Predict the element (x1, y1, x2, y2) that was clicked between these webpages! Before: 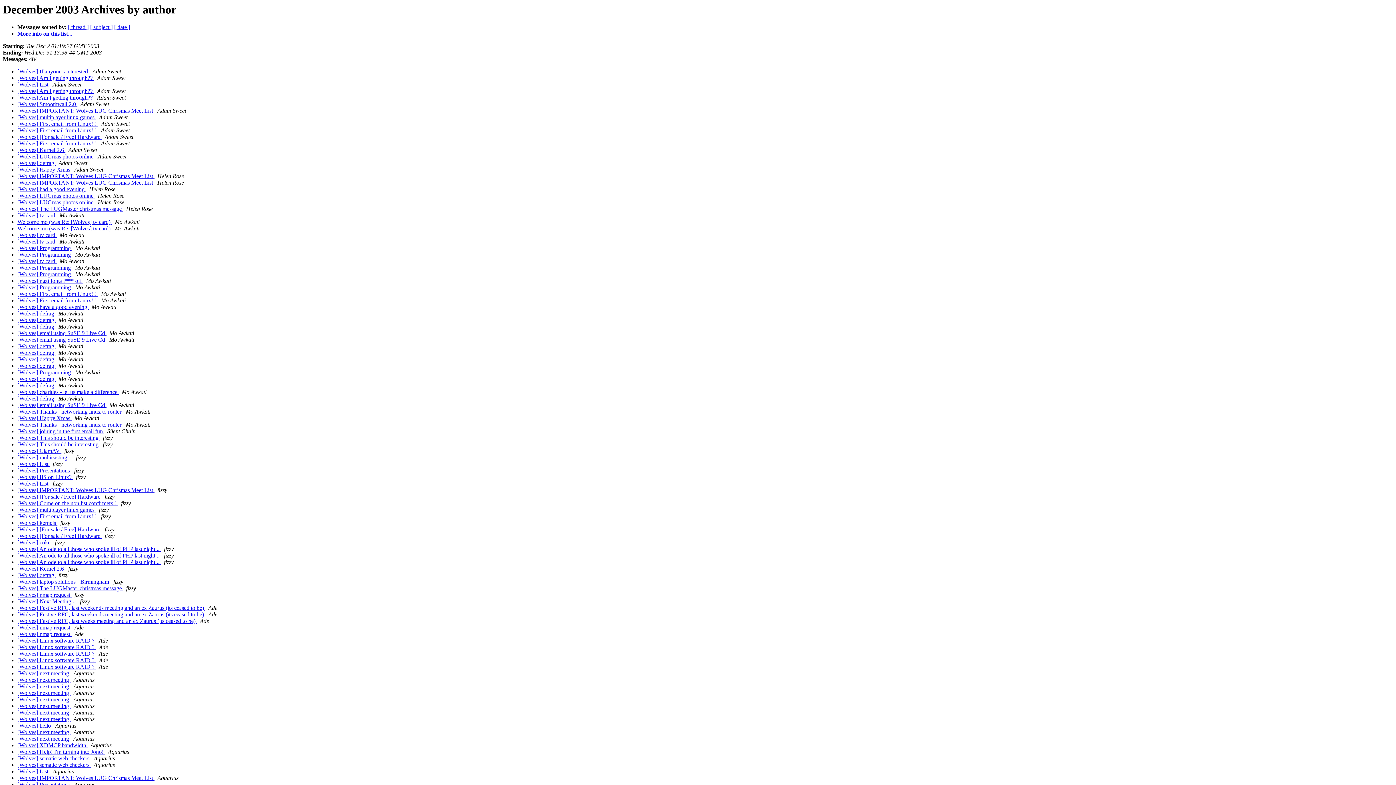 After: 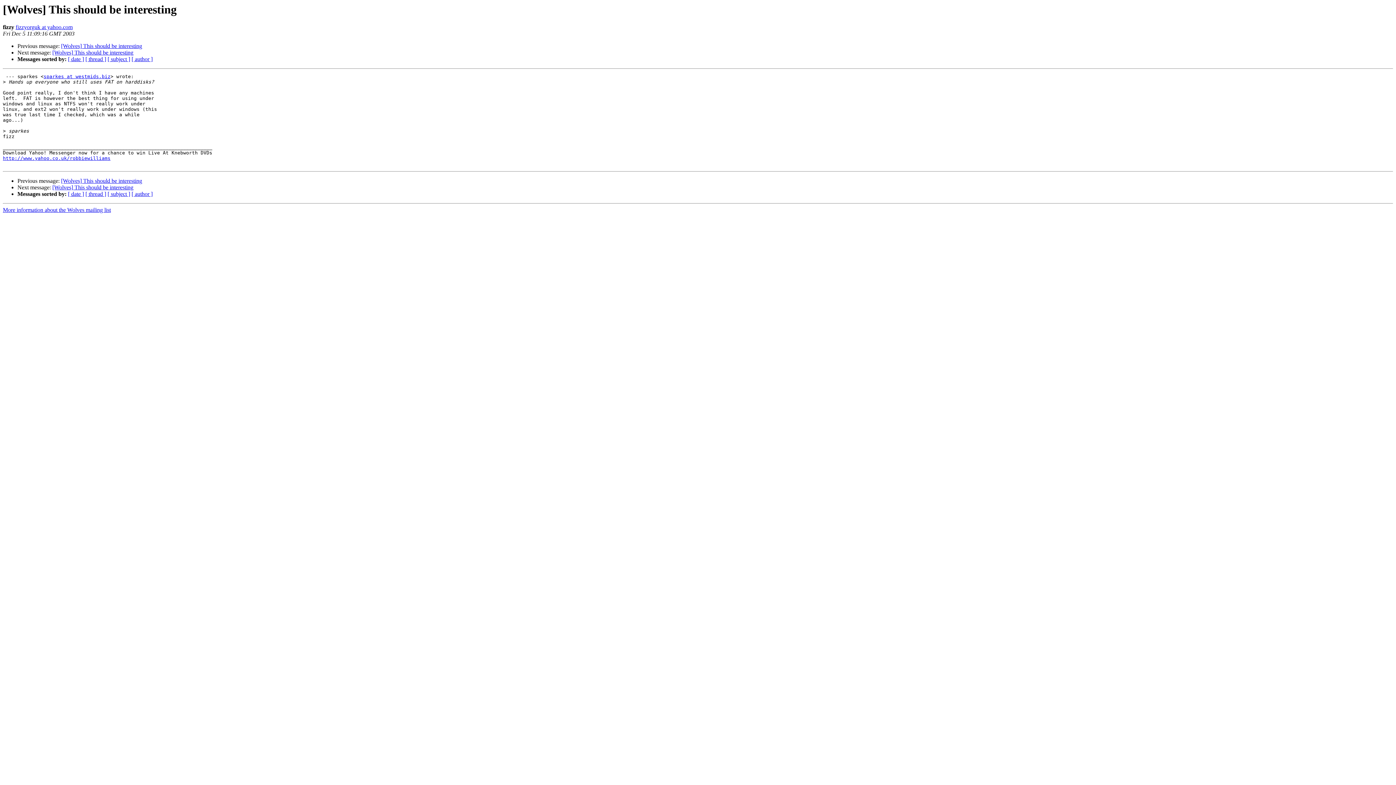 Action: bbox: (17, 441, 100, 447) label: [Wolves] This should be interesting 